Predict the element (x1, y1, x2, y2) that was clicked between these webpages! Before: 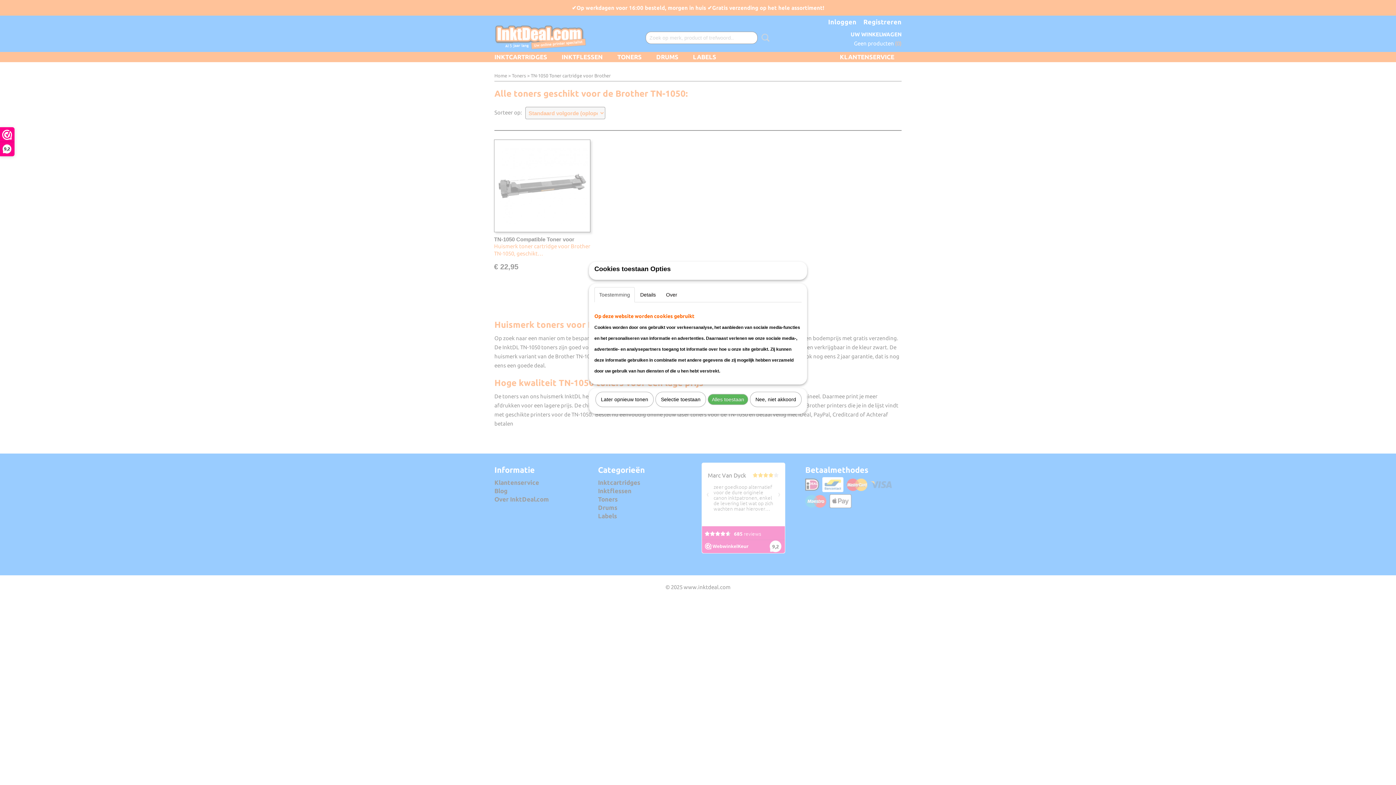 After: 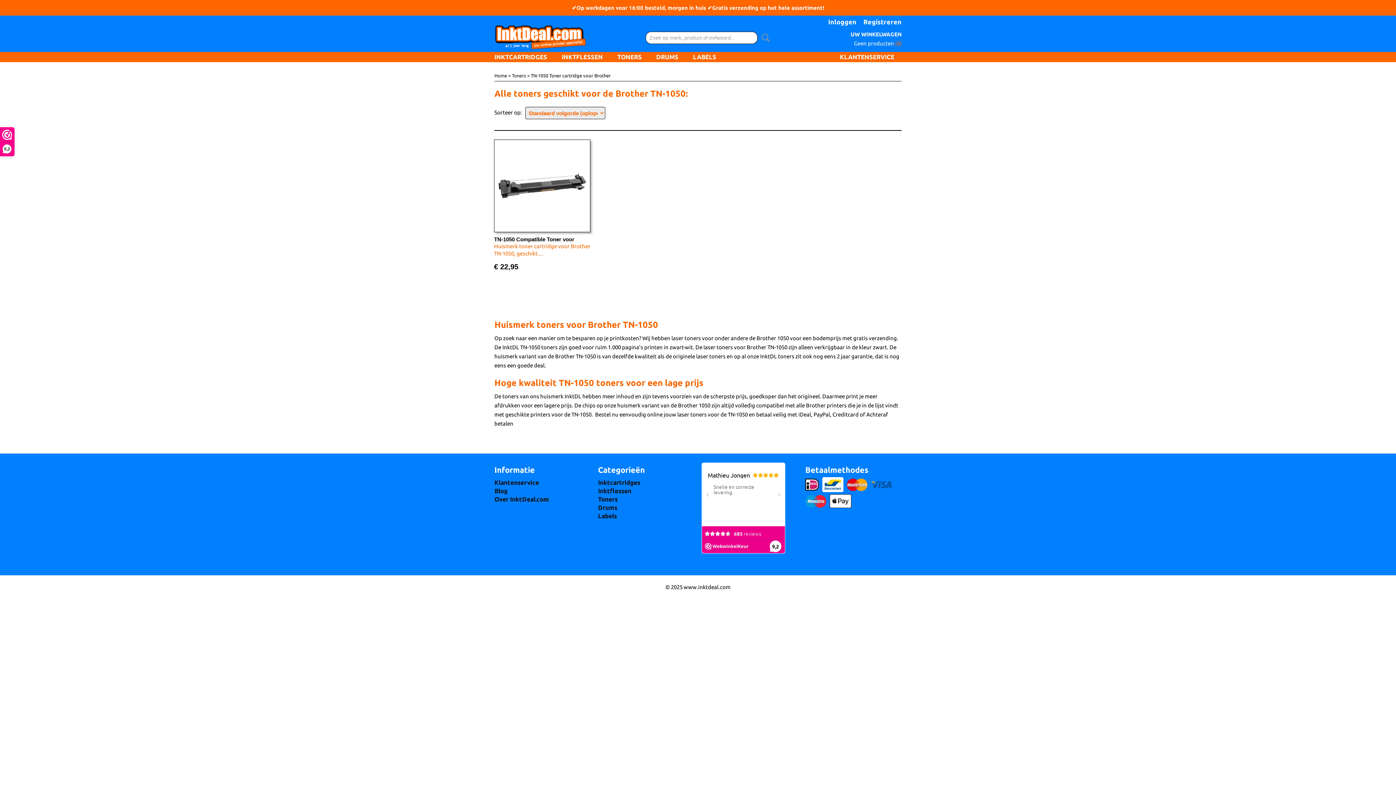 Action: bbox: (750, 392, 801, 407) label: Nee, niet akkoord